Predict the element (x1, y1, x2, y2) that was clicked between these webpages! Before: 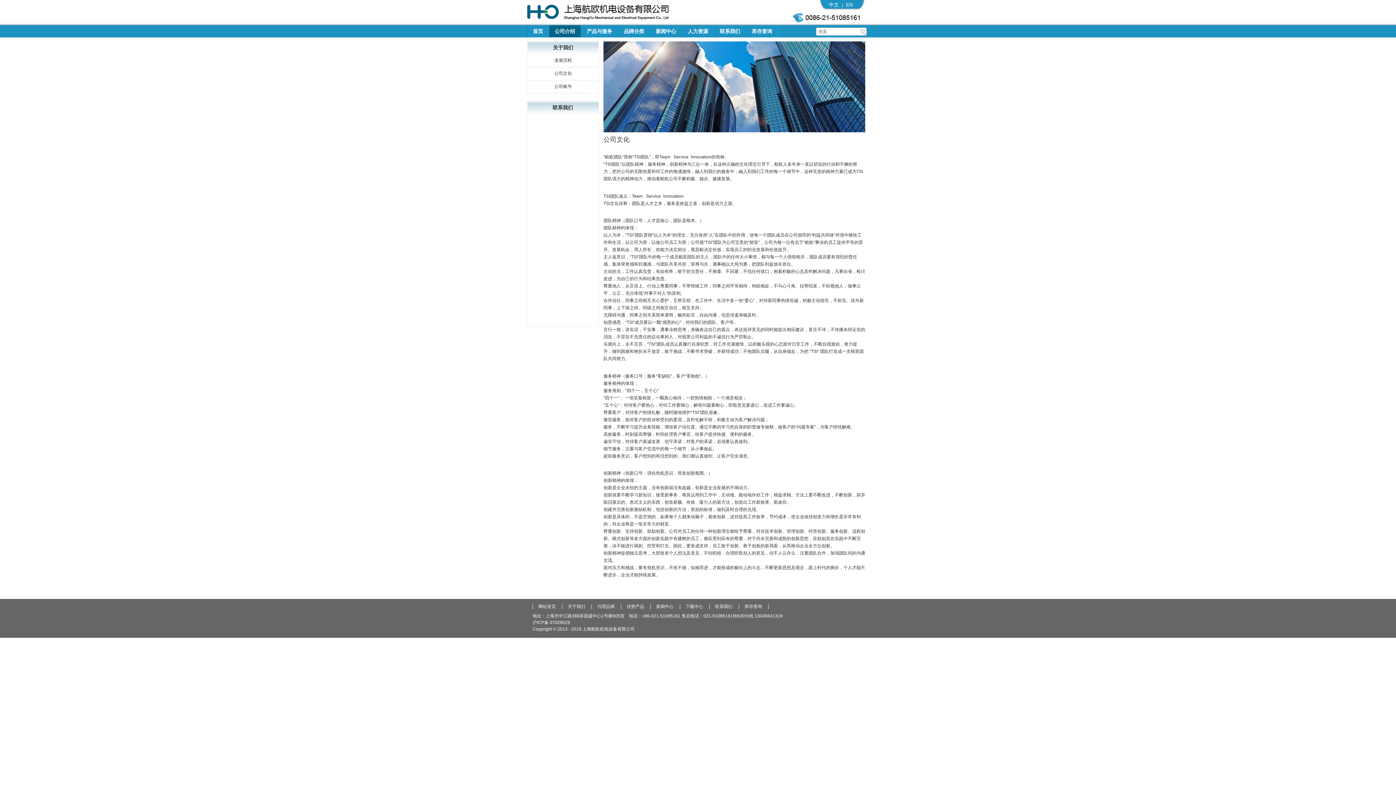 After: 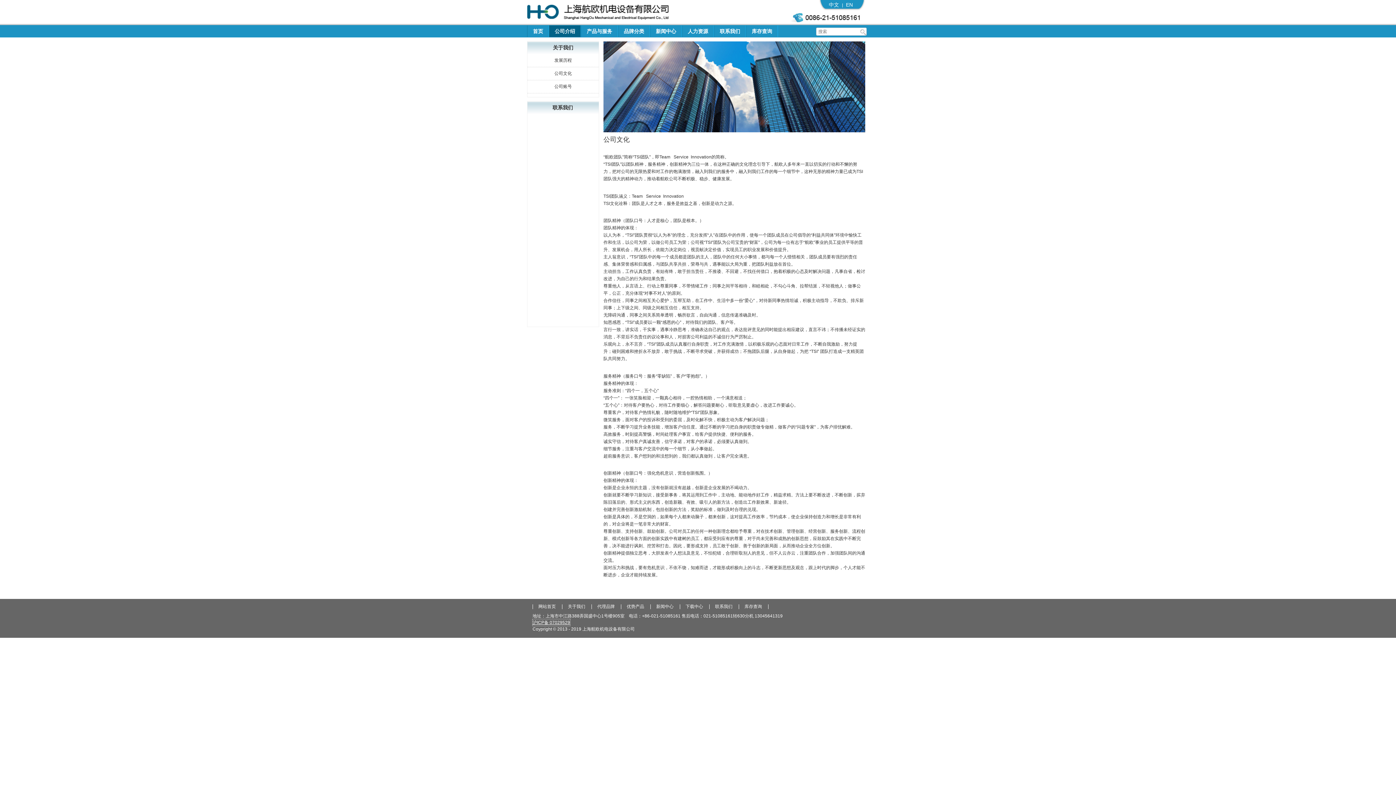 Action: bbox: (532, 619, 570, 626) label: 沪ICP备 07029529